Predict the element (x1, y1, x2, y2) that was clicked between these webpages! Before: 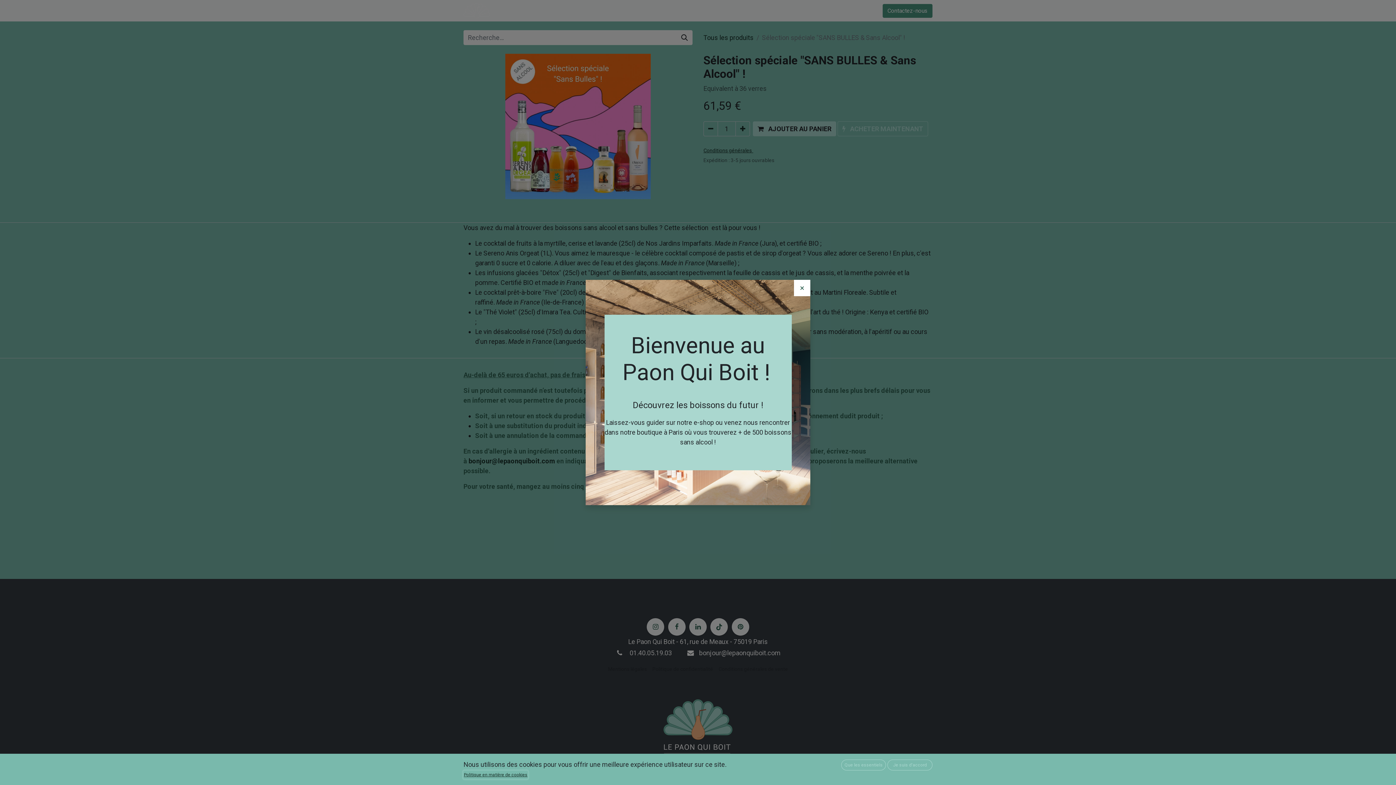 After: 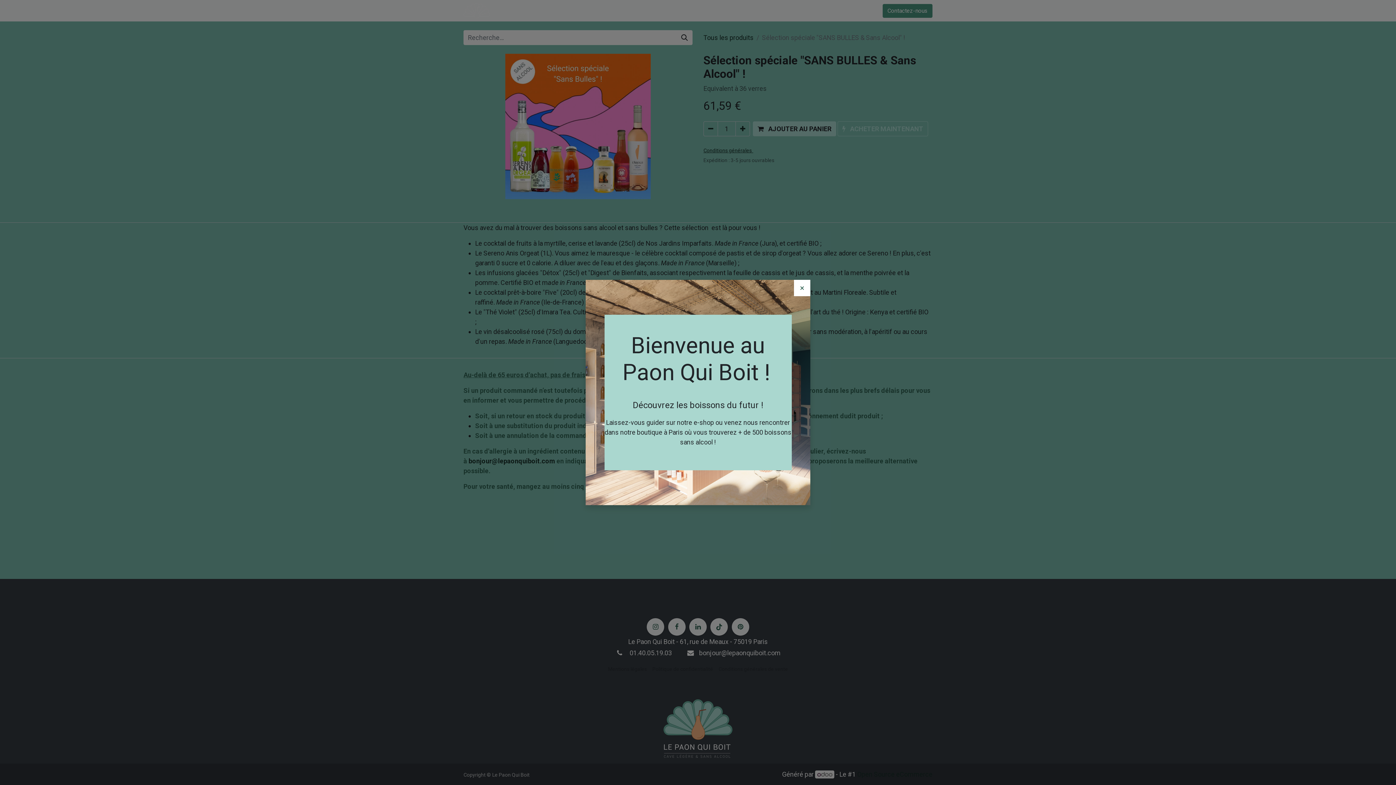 Action: bbox: (841, 760, 886, 770) label: Que les essentiels